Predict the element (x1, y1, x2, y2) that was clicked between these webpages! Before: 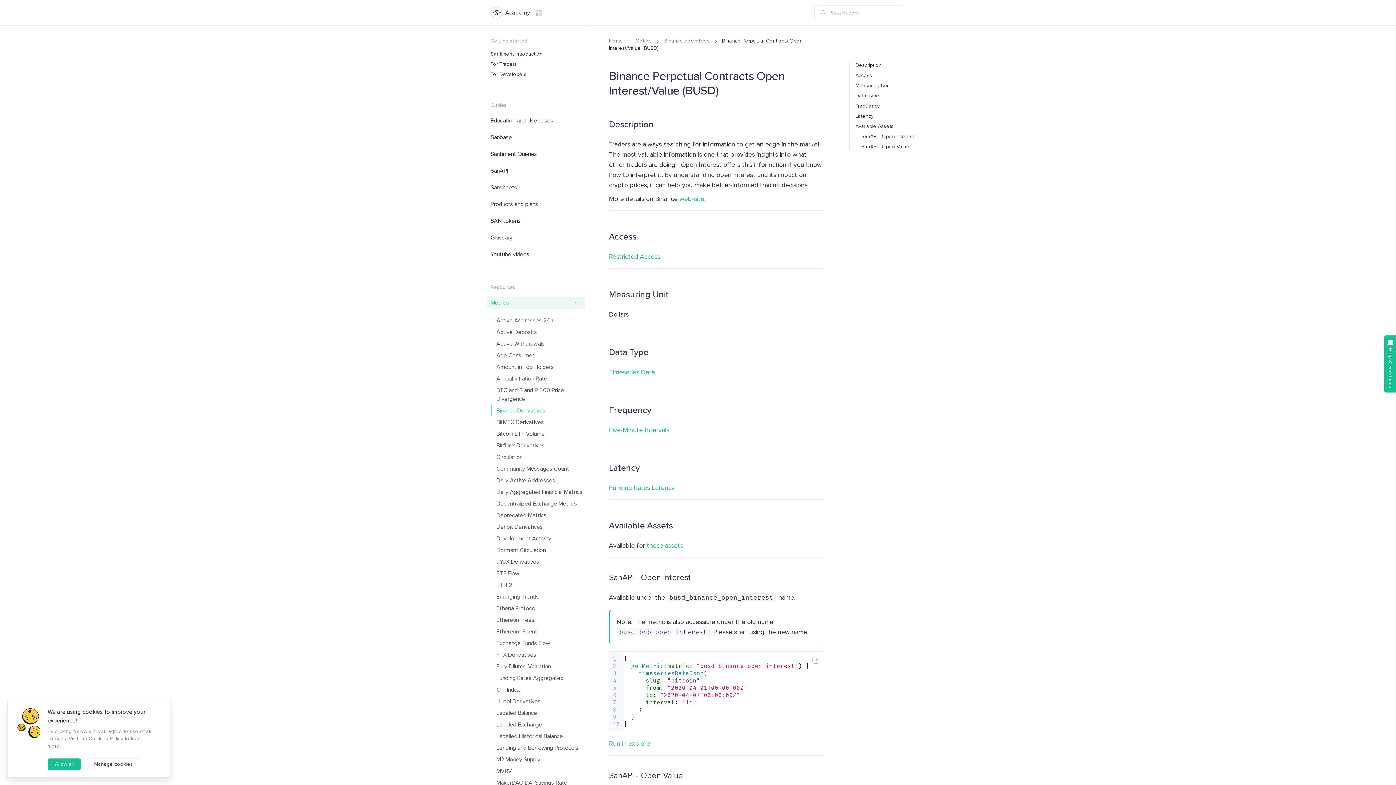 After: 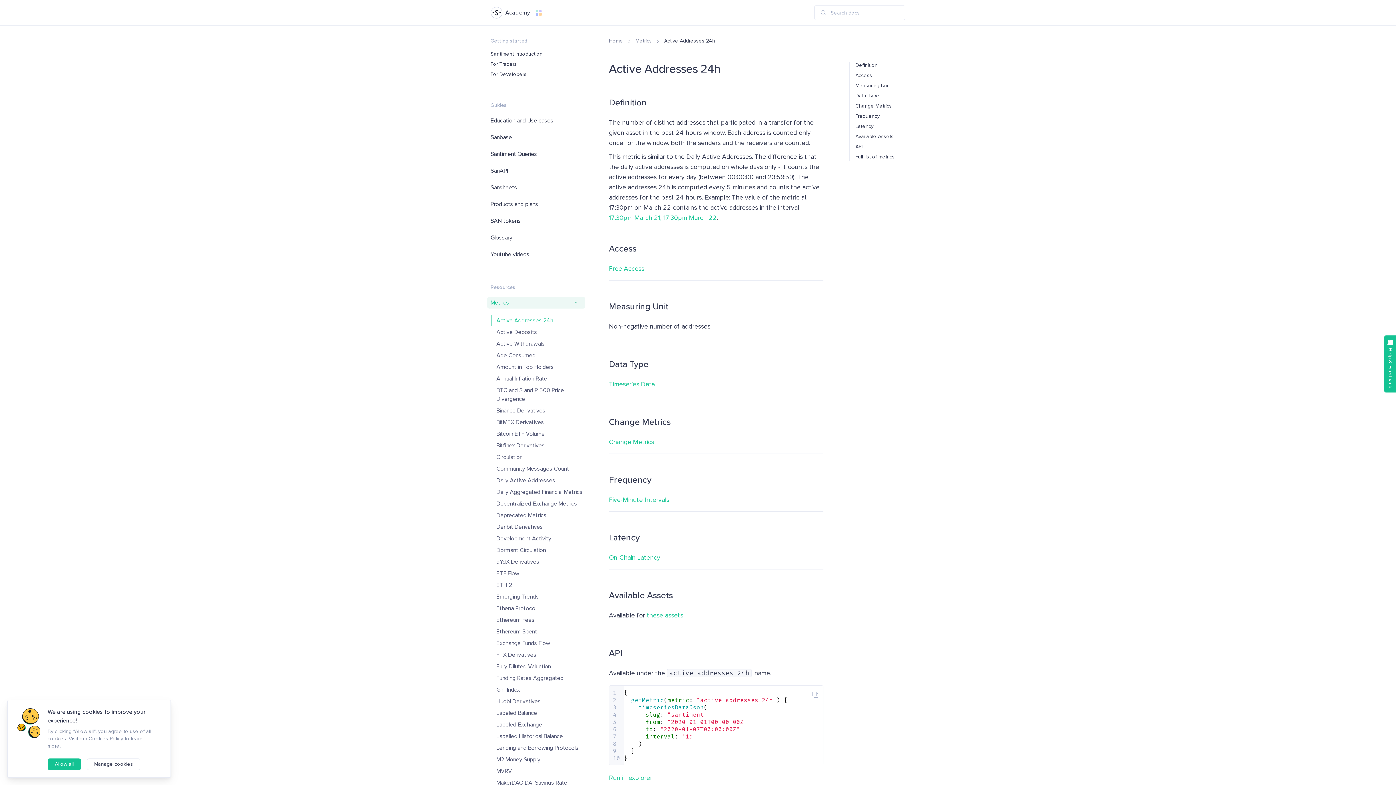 Action: bbox: (490, 314, 588, 326) label: Active Addresses 24h